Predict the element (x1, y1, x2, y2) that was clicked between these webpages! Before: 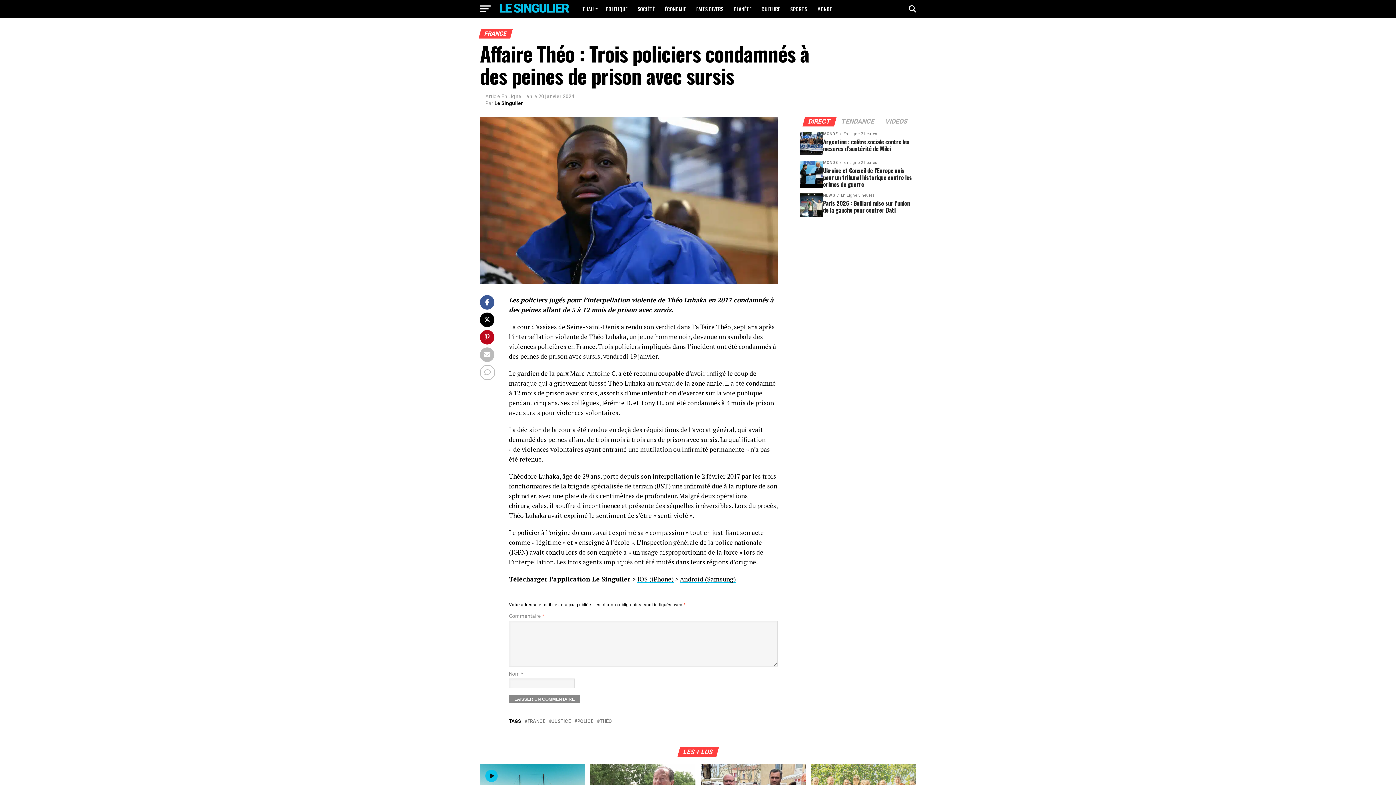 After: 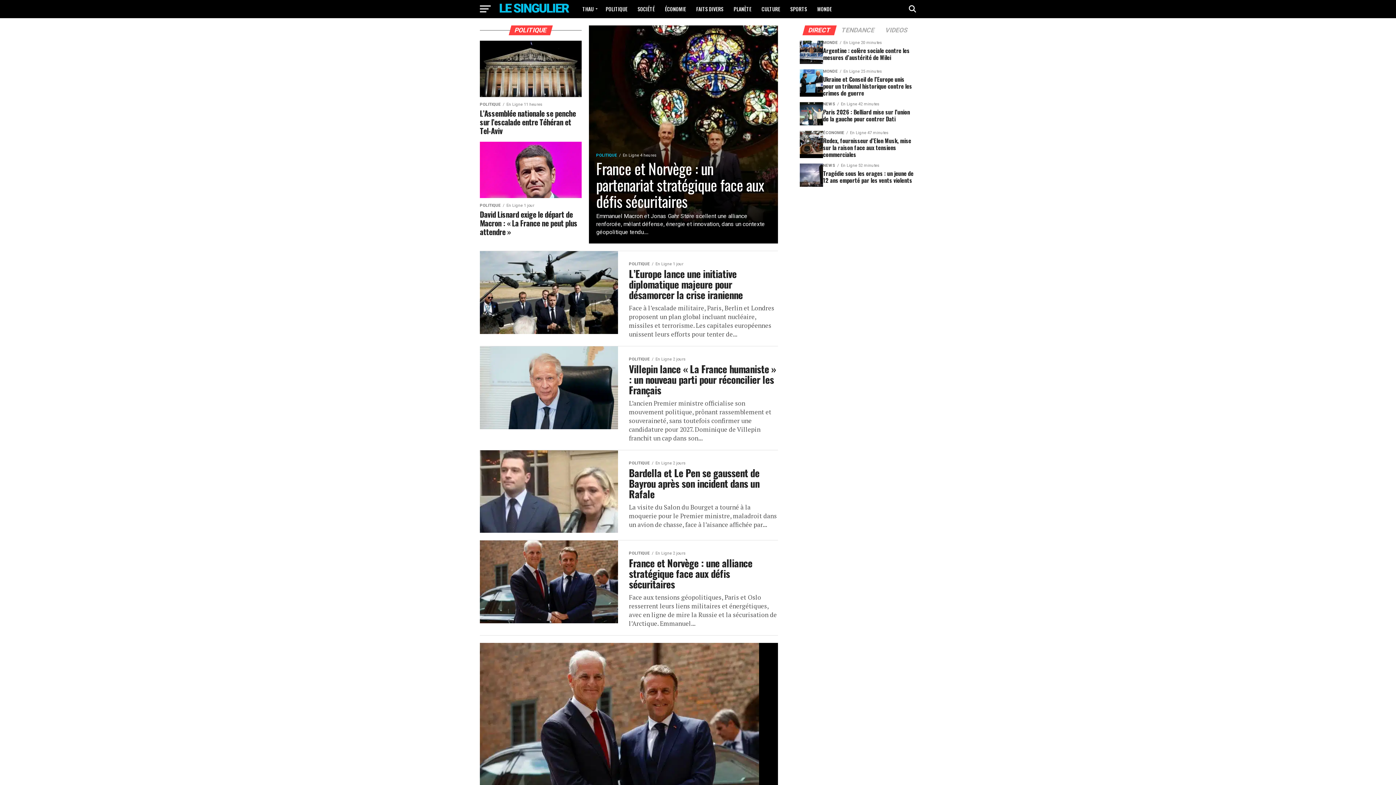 Action: label: POLITIQUE bbox: (601, 0, 632, 18)